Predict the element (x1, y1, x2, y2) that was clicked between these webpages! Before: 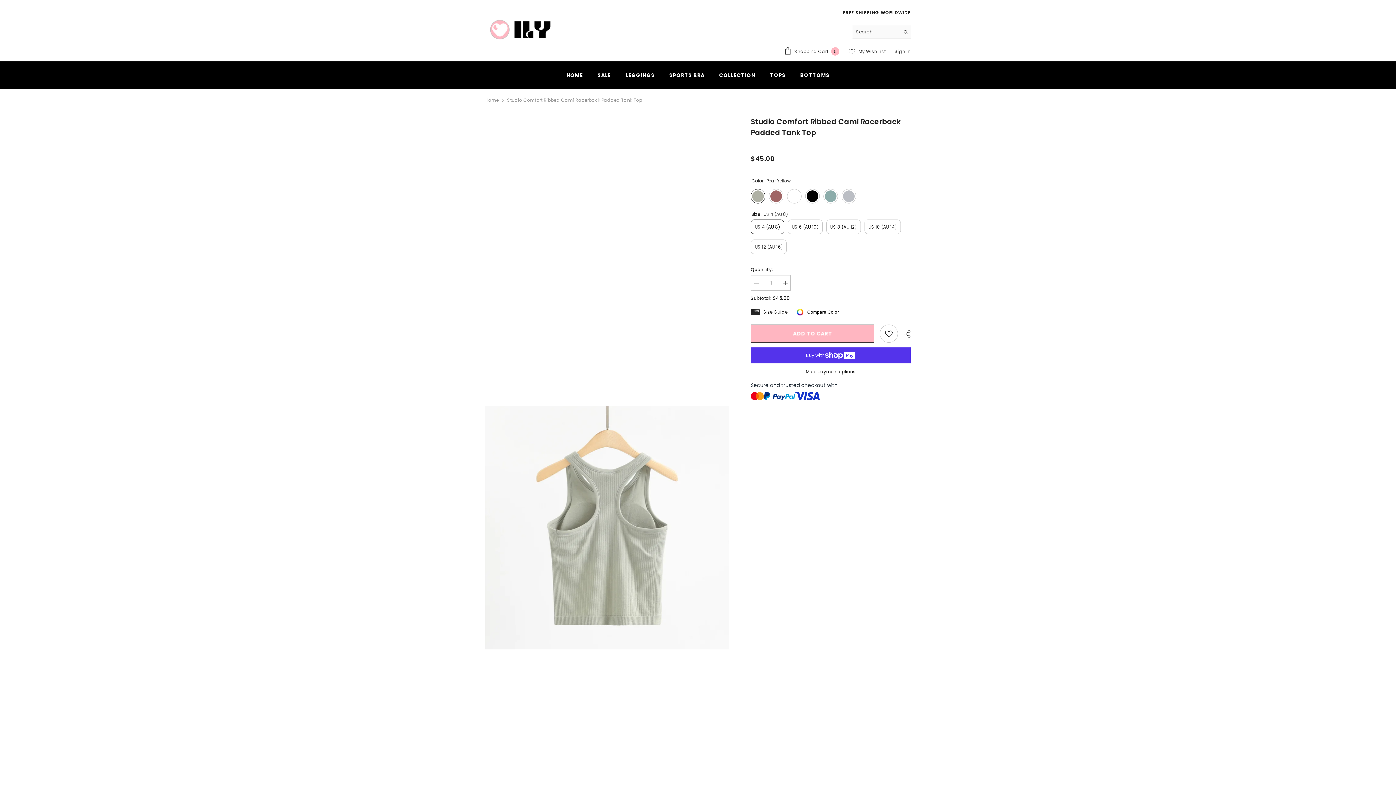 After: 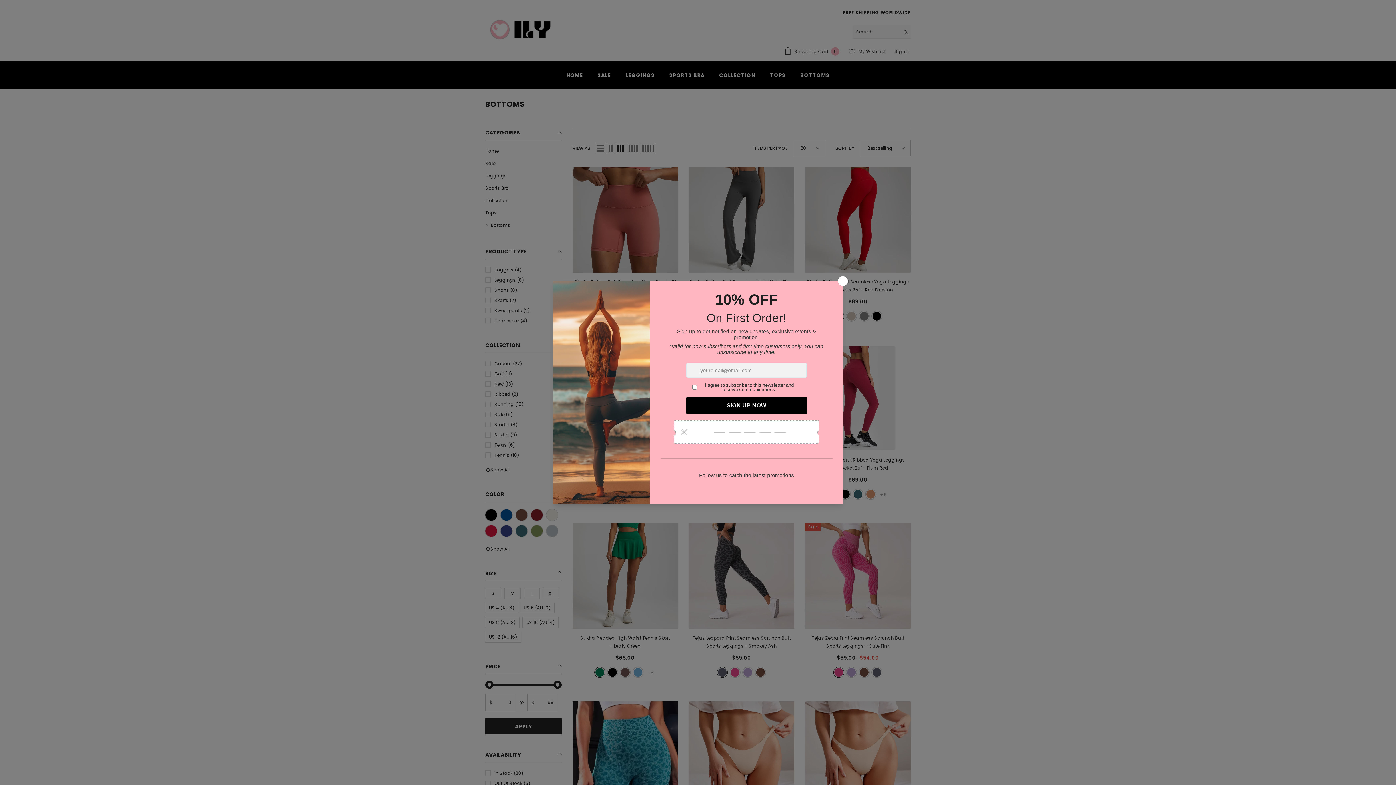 Action: bbox: (793, 71, 837, 89) label: BOTTOMS